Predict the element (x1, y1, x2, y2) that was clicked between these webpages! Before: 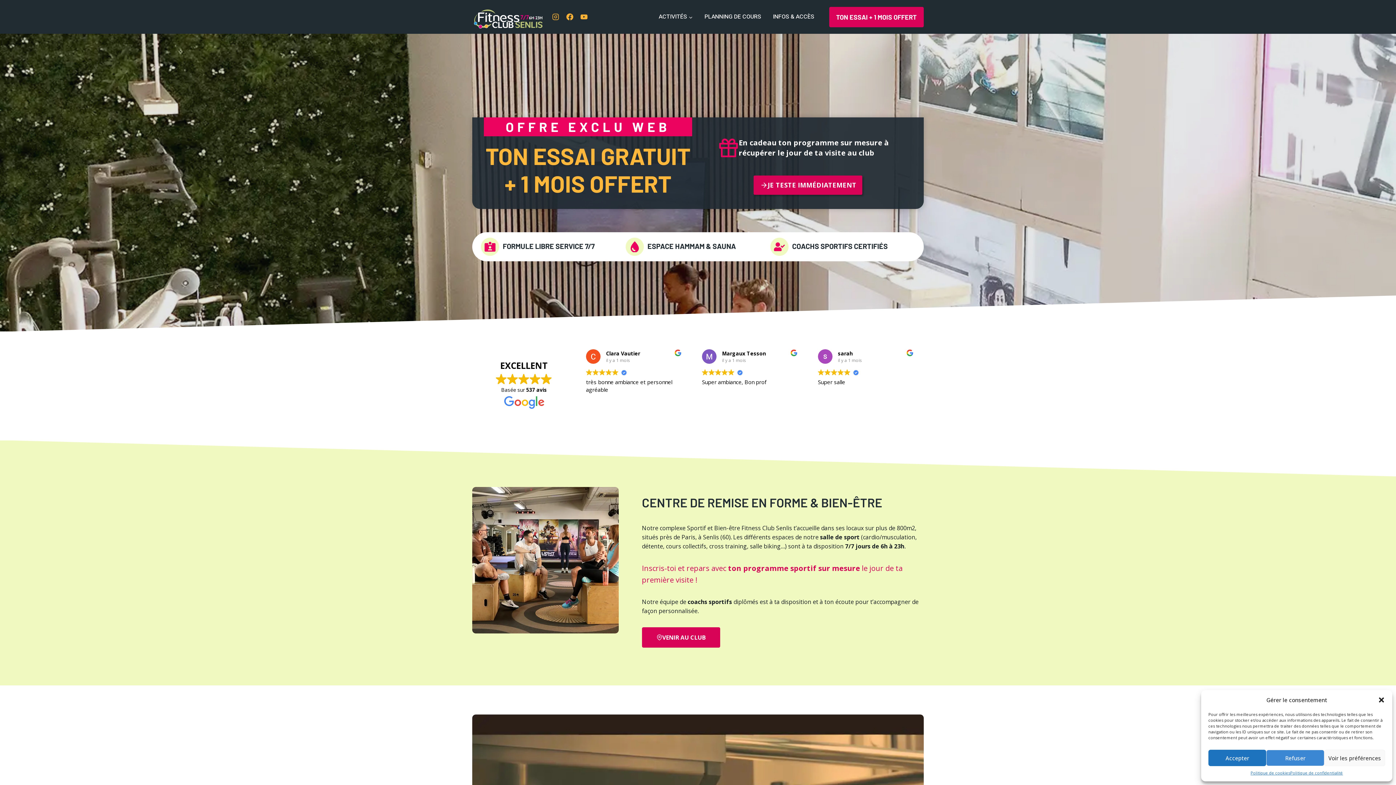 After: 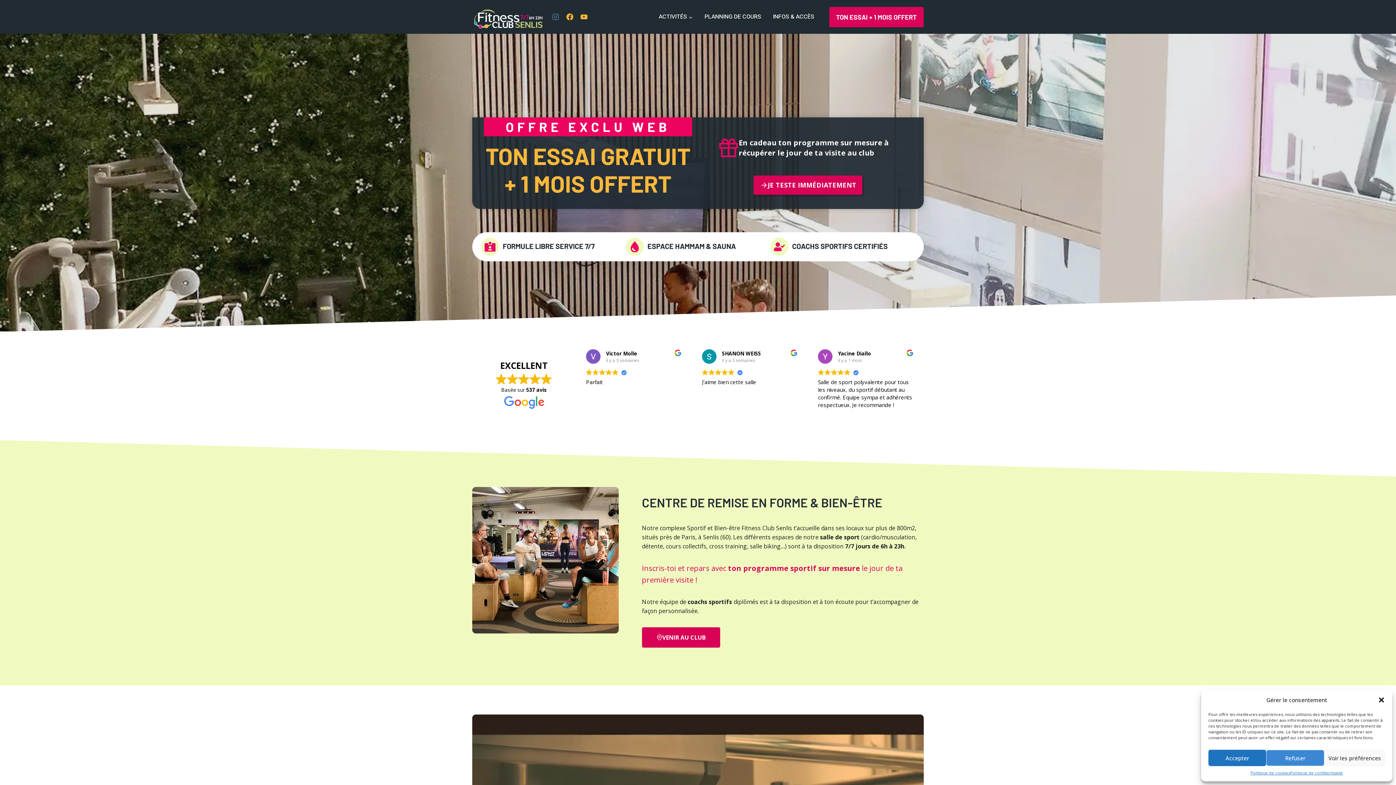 Action: bbox: (548, 9, 562, 24) label: Instagram